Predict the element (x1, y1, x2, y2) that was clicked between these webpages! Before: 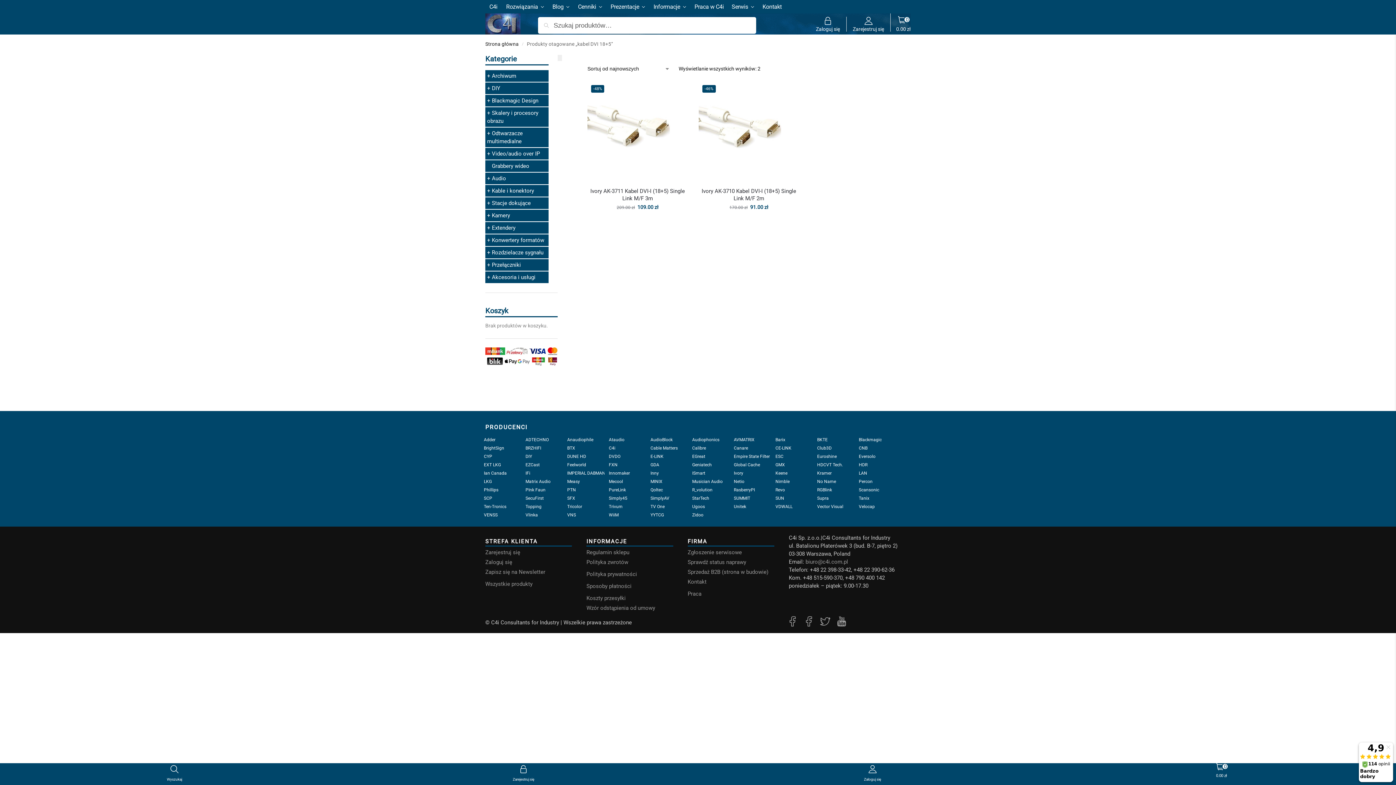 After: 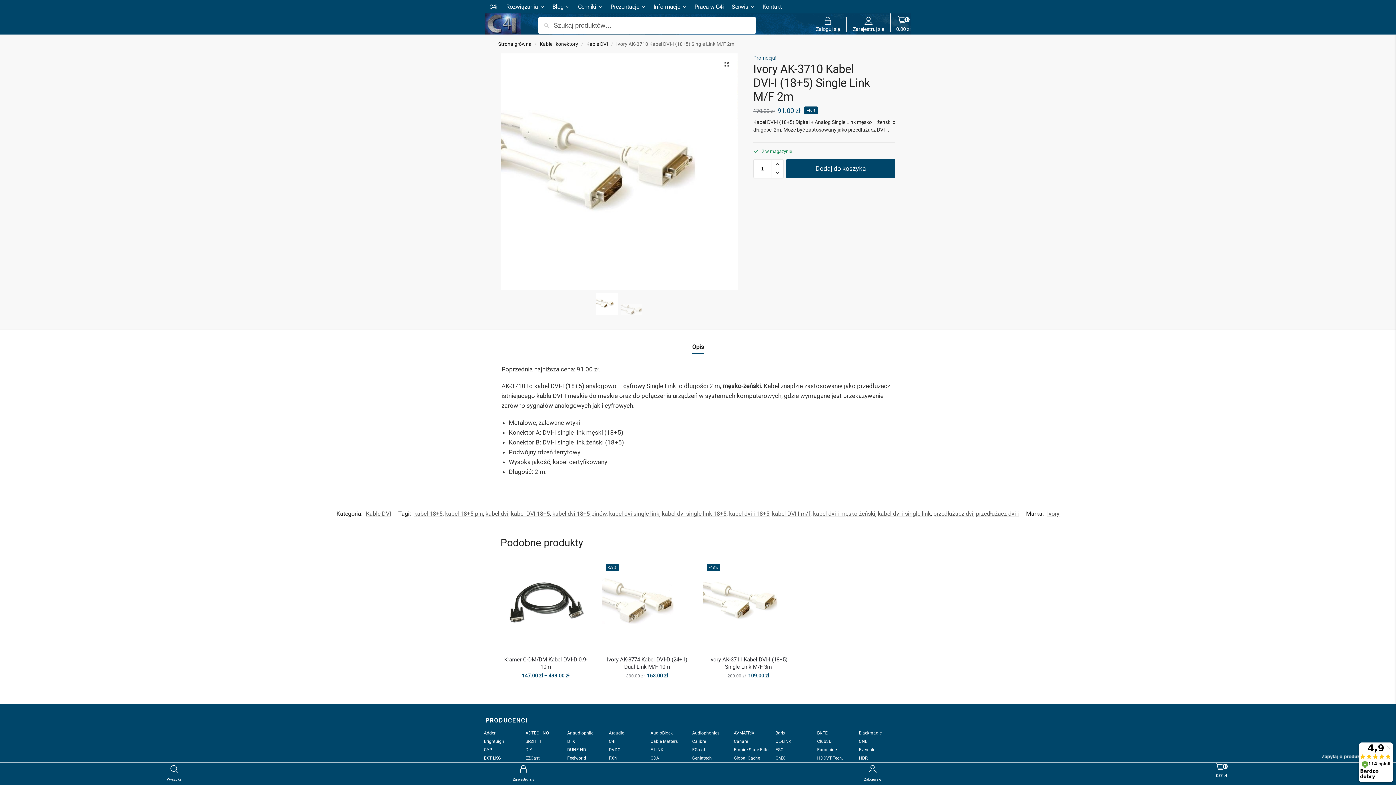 Action: label: -46% bbox: (698, 81, 799, 181)